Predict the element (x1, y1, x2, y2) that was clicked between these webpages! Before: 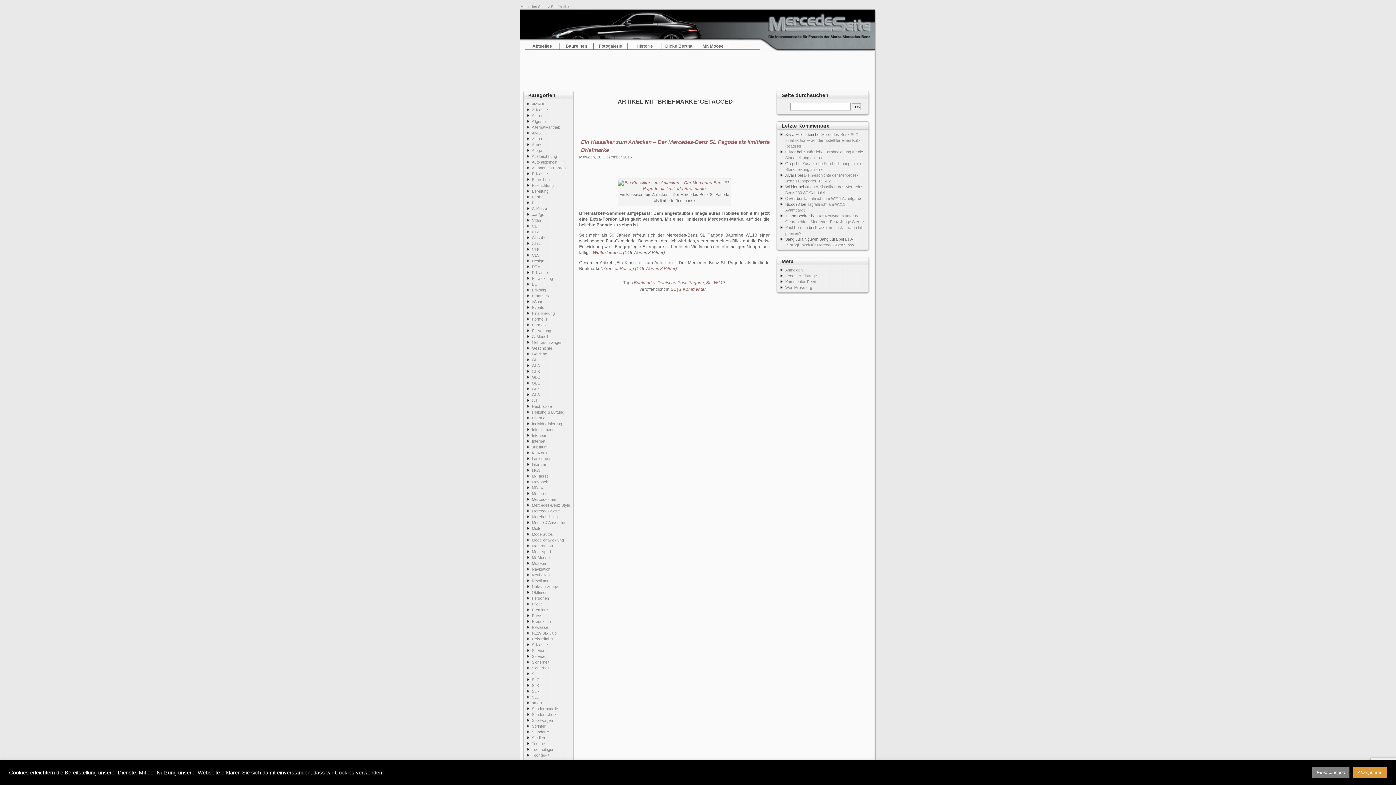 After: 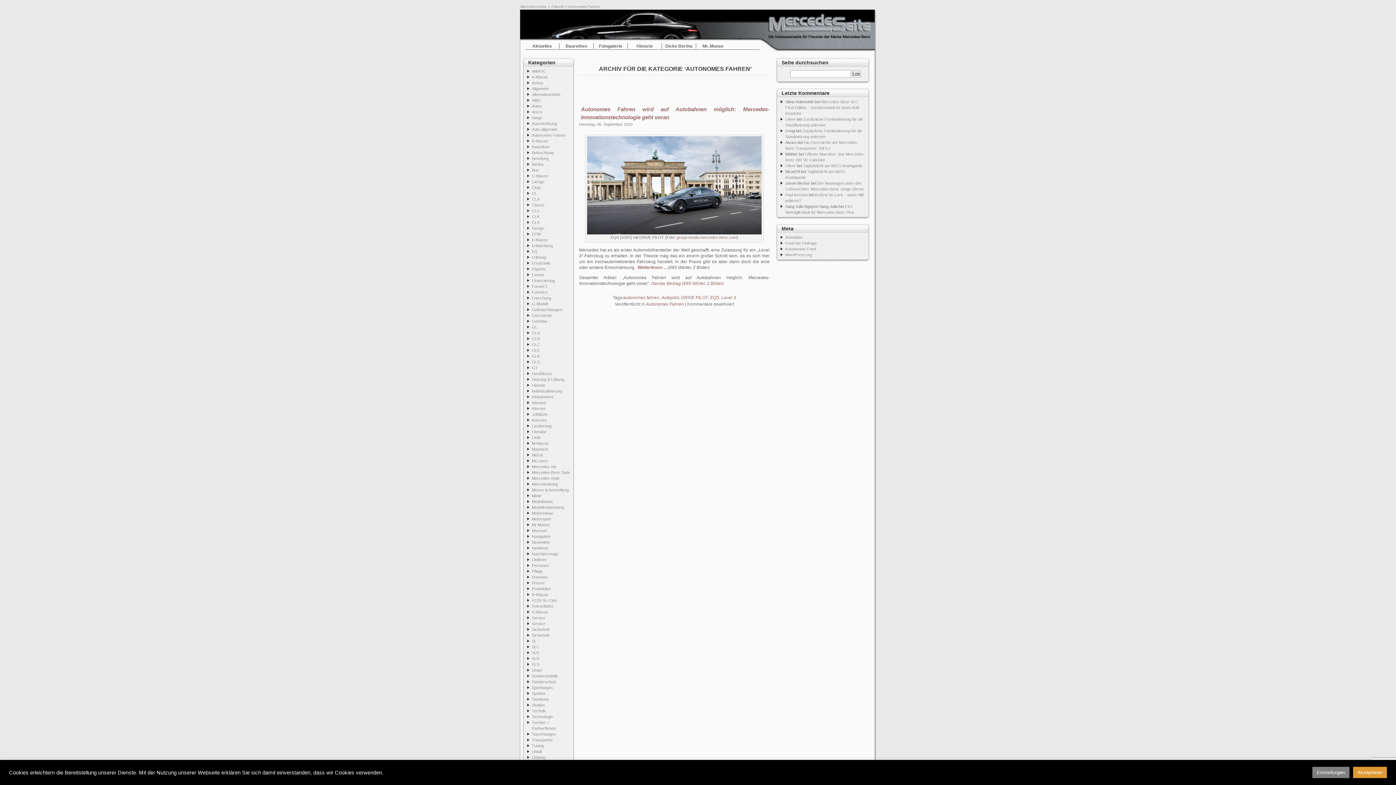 Action: label: Autonomes Fahren bbox: (532, 165, 565, 170)